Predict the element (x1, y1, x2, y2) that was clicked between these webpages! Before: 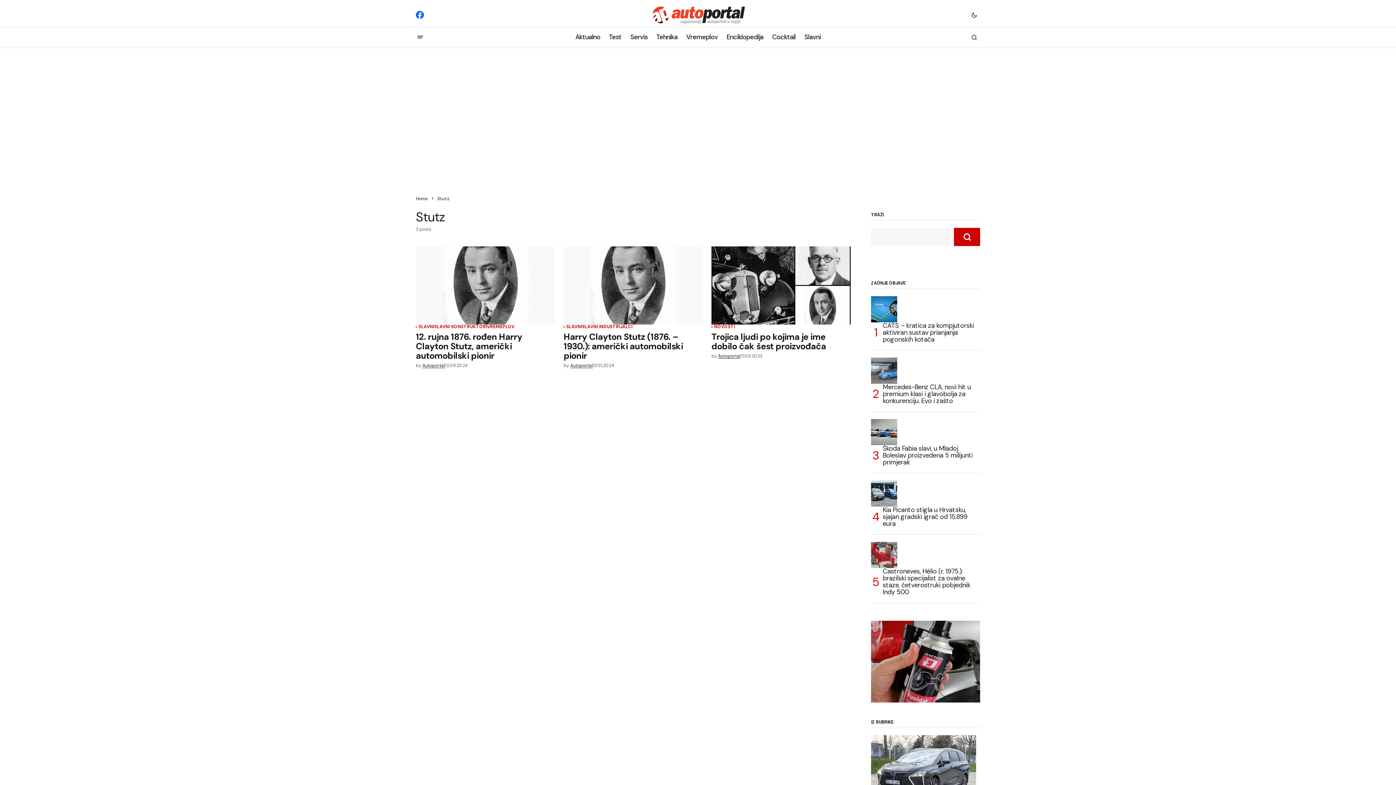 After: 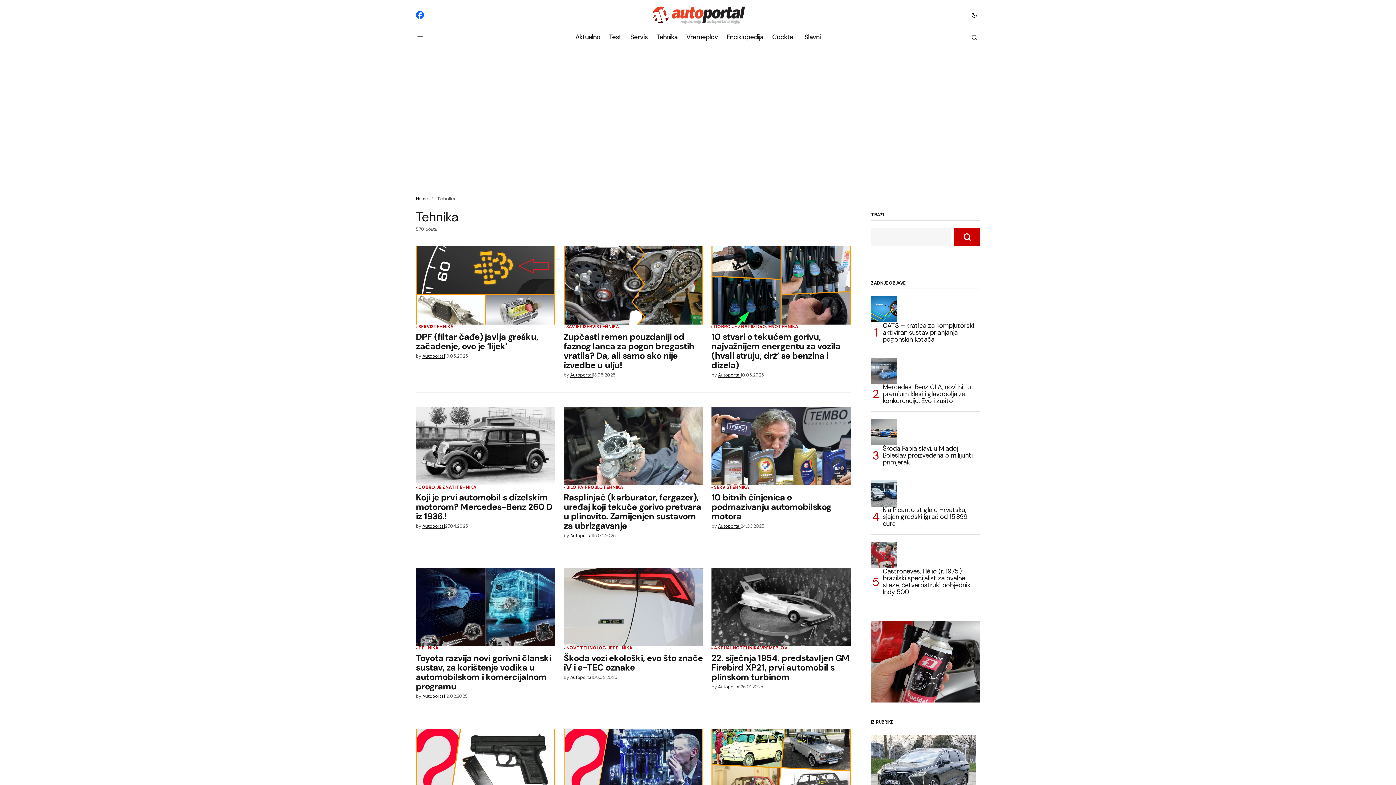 Action: bbox: (652, 27, 682, 47) label: Tehnika